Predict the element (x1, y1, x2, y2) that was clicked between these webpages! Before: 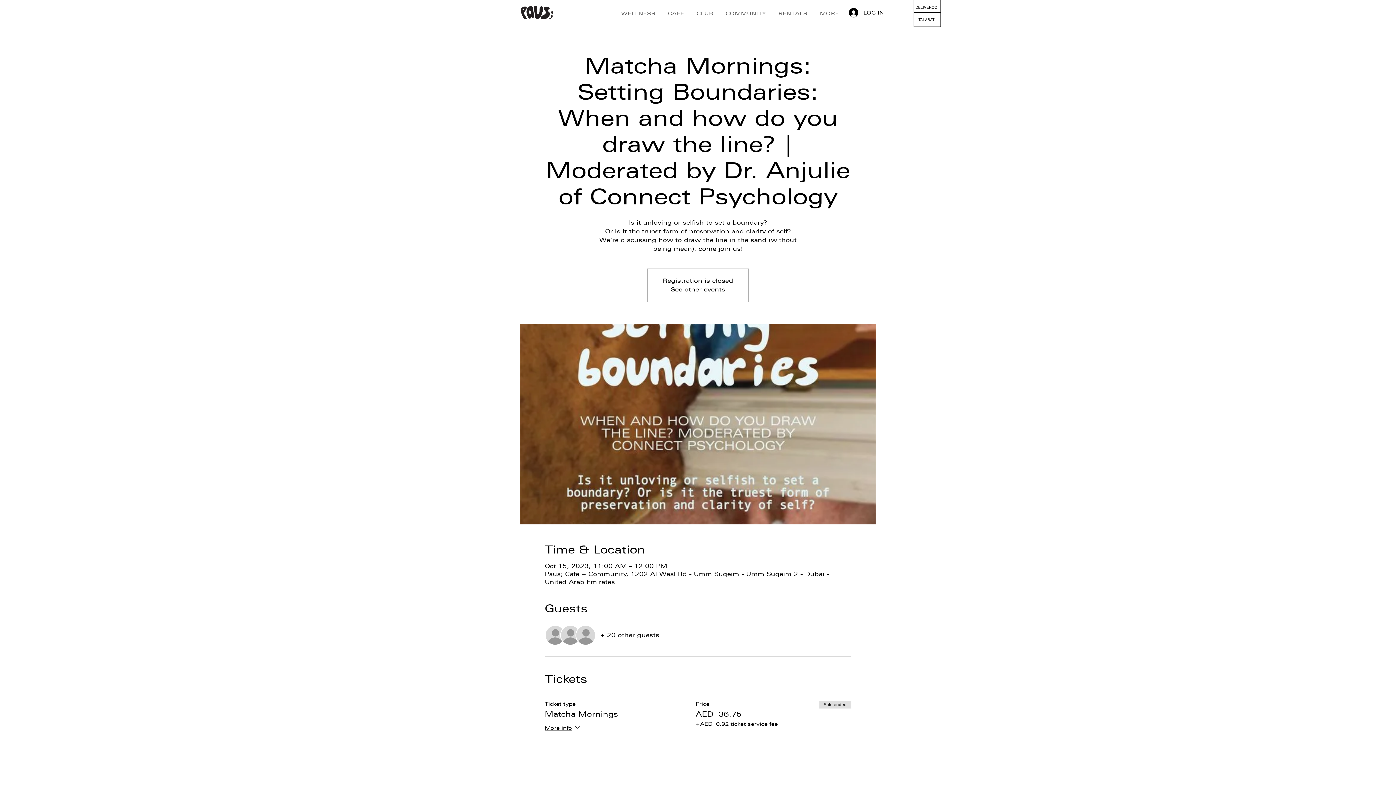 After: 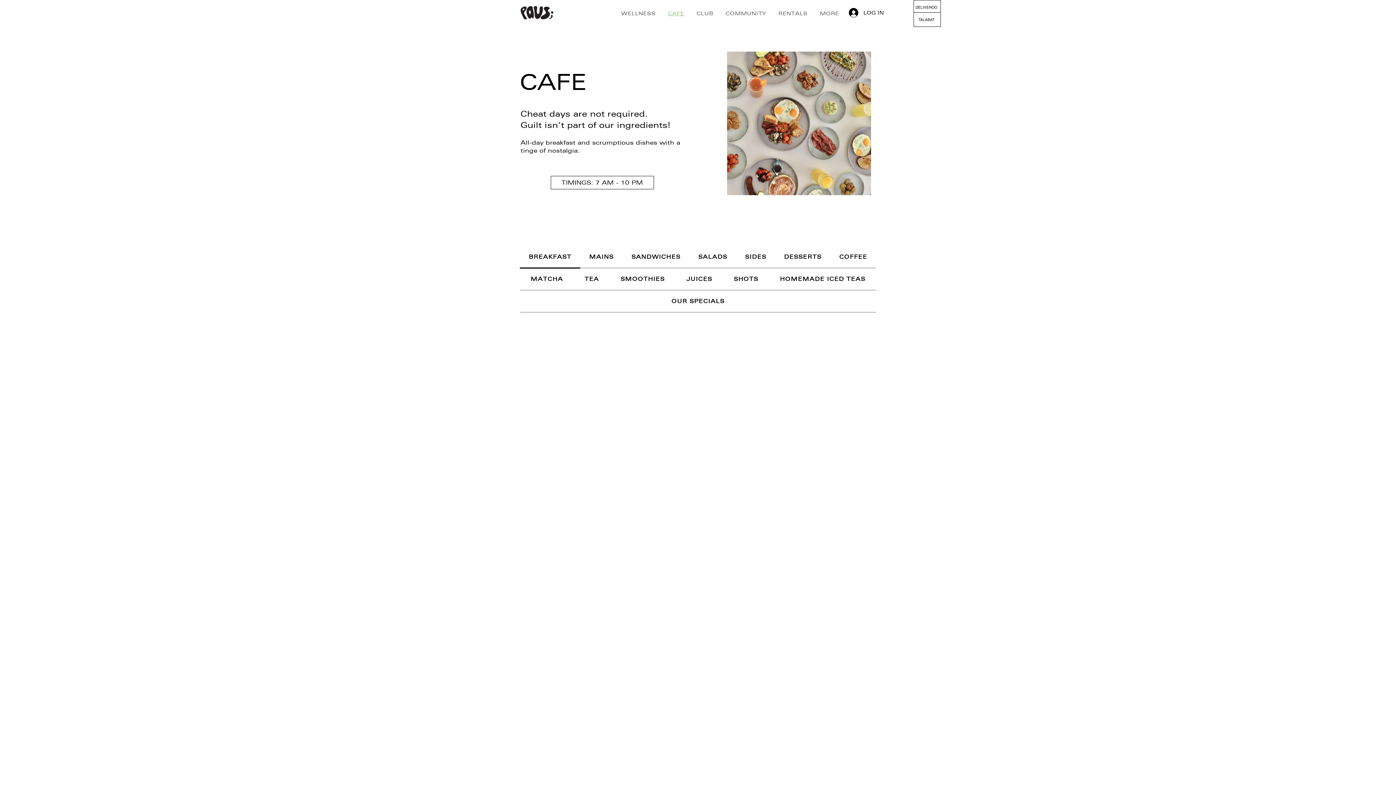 Action: bbox: (668, 6, 684, 20) label: CAFE